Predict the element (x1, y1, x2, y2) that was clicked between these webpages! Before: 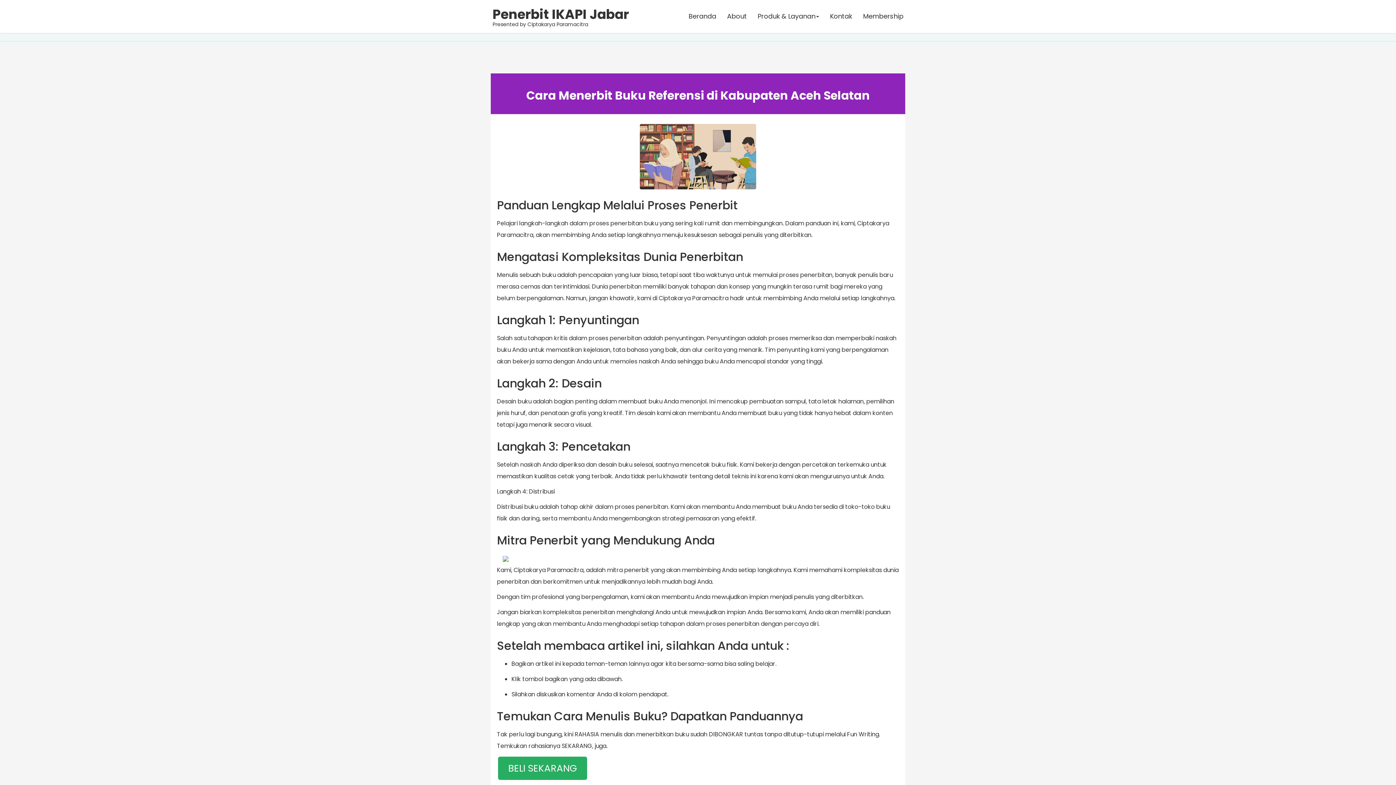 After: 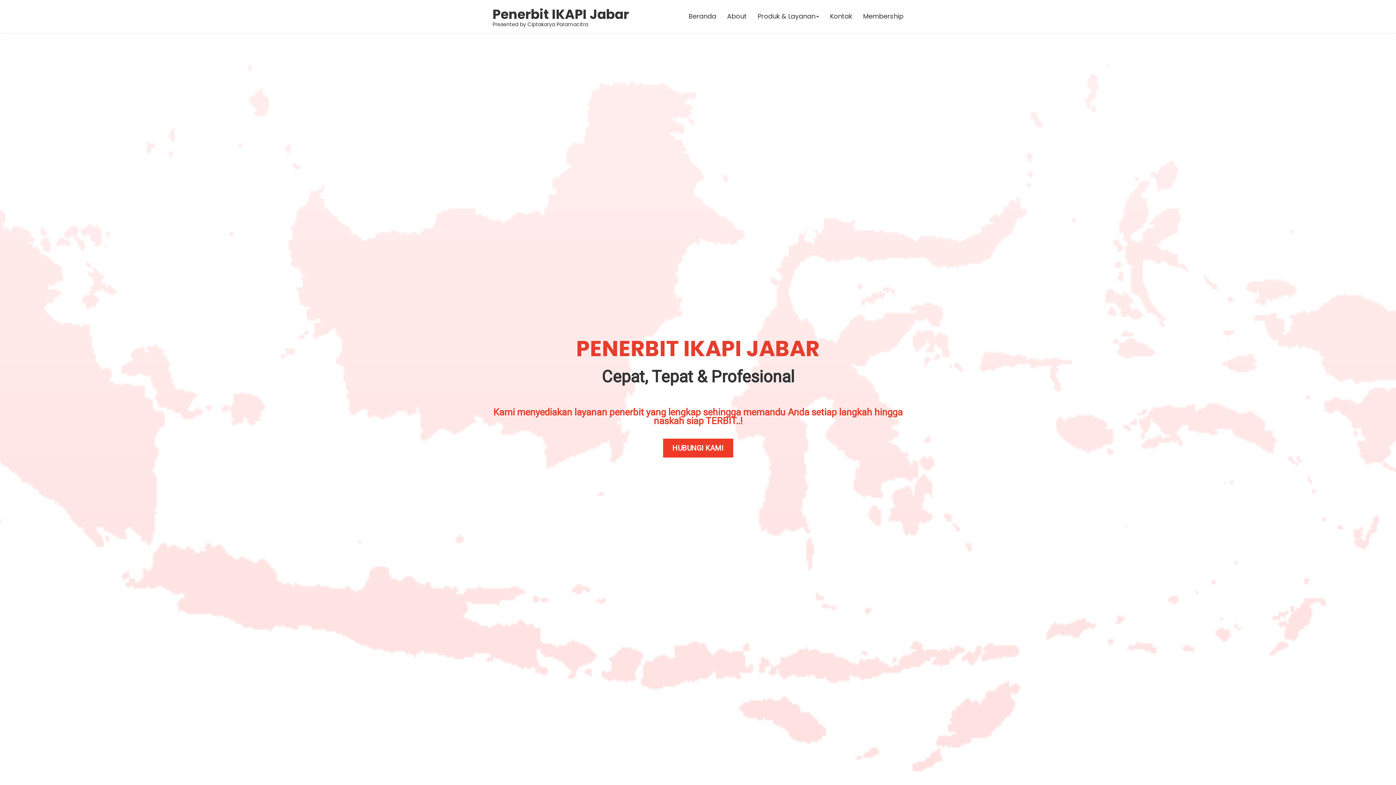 Action: label: Penerbit IKAPI Jabar
Presented by Ciptakarya Paramacitra bbox: (487, 7, 634, 25)